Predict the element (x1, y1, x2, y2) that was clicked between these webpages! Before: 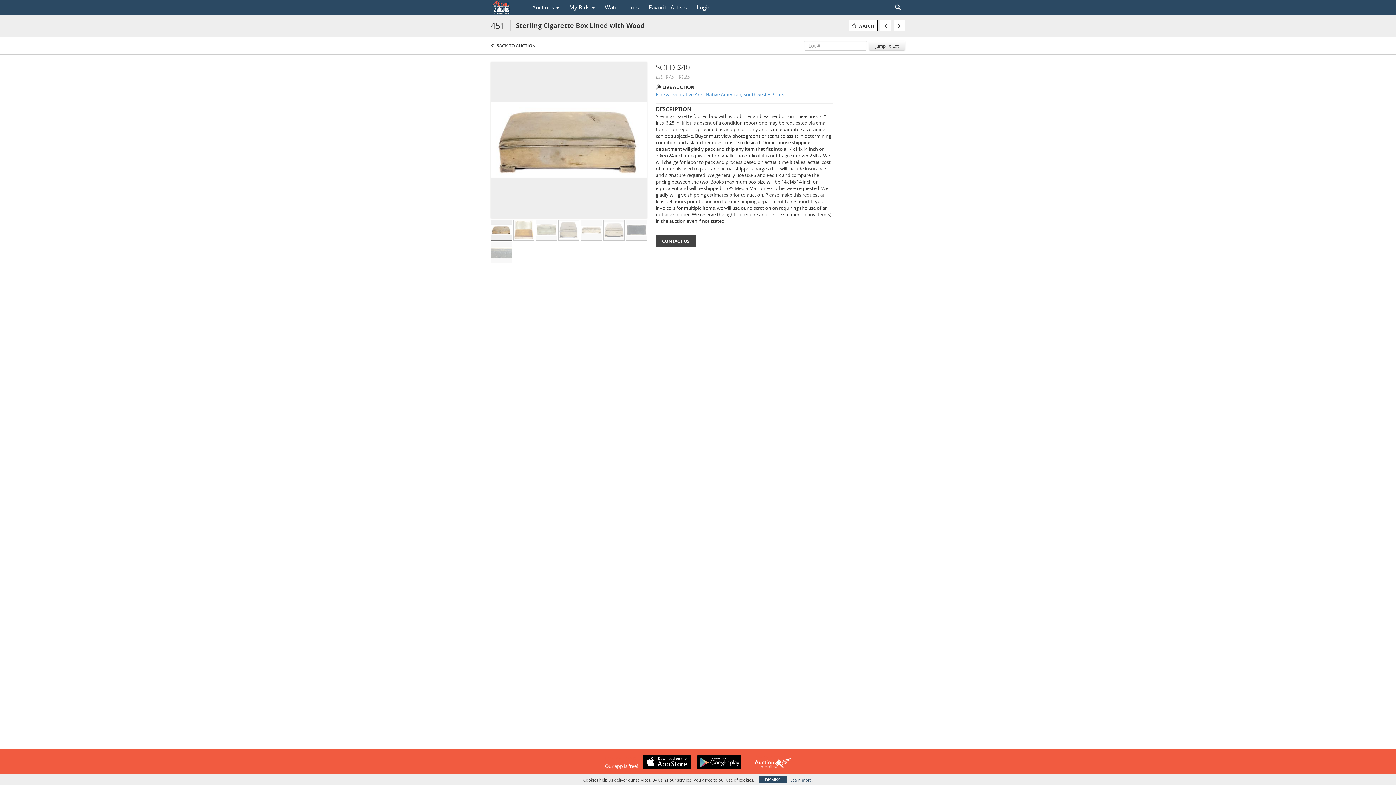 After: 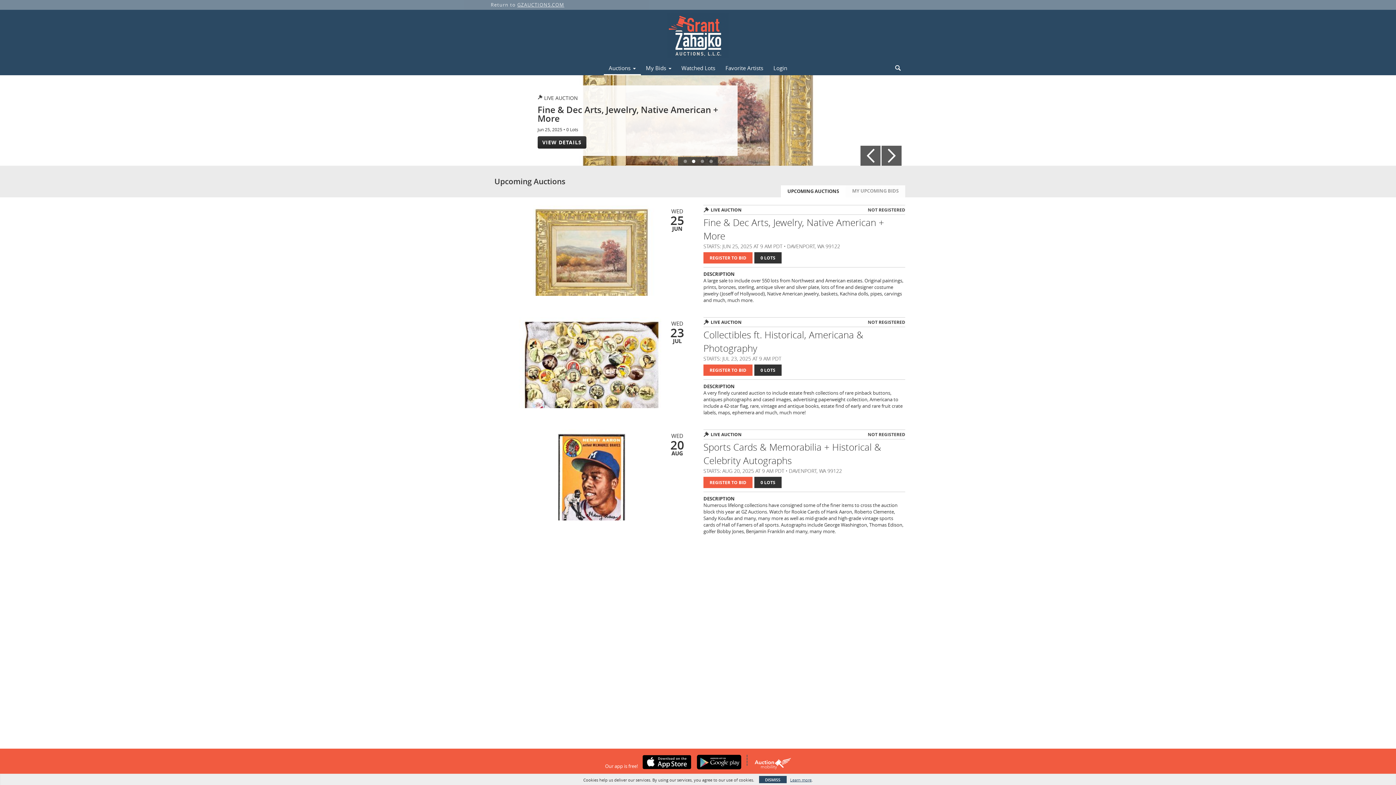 Action: bbox: (527, 1, 564, 13) label: Auctions 